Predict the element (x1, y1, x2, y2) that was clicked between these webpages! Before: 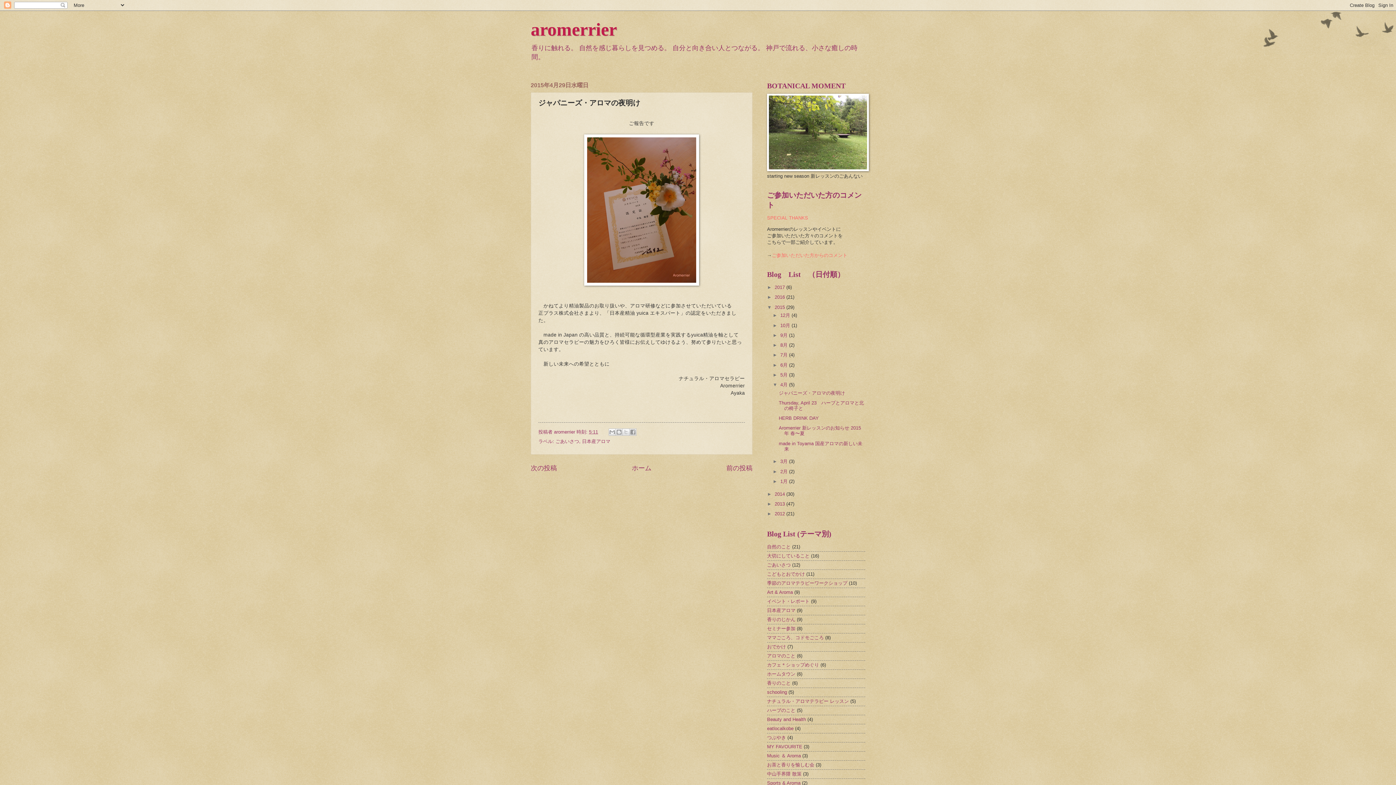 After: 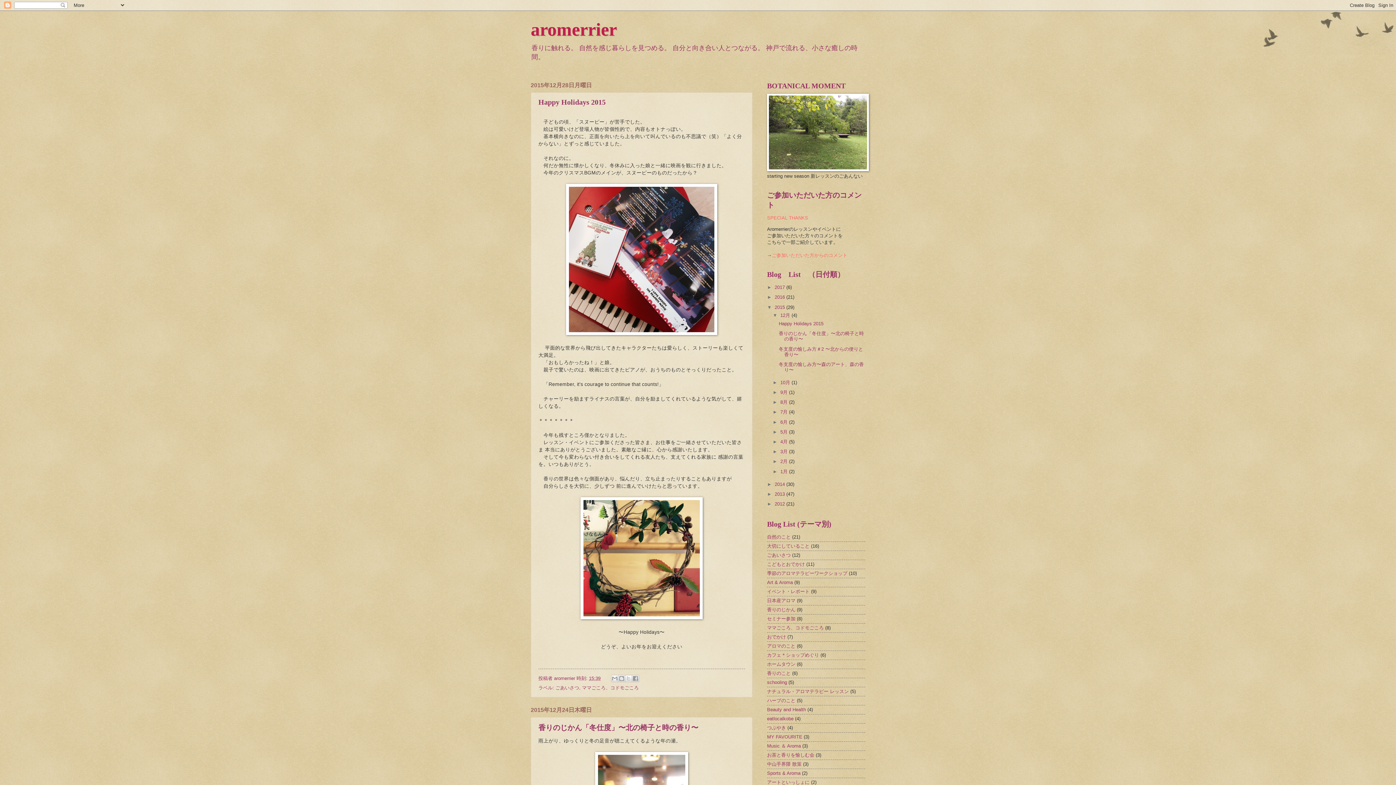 Action: bbox: (774, 304, 786, 310) label: 2015 